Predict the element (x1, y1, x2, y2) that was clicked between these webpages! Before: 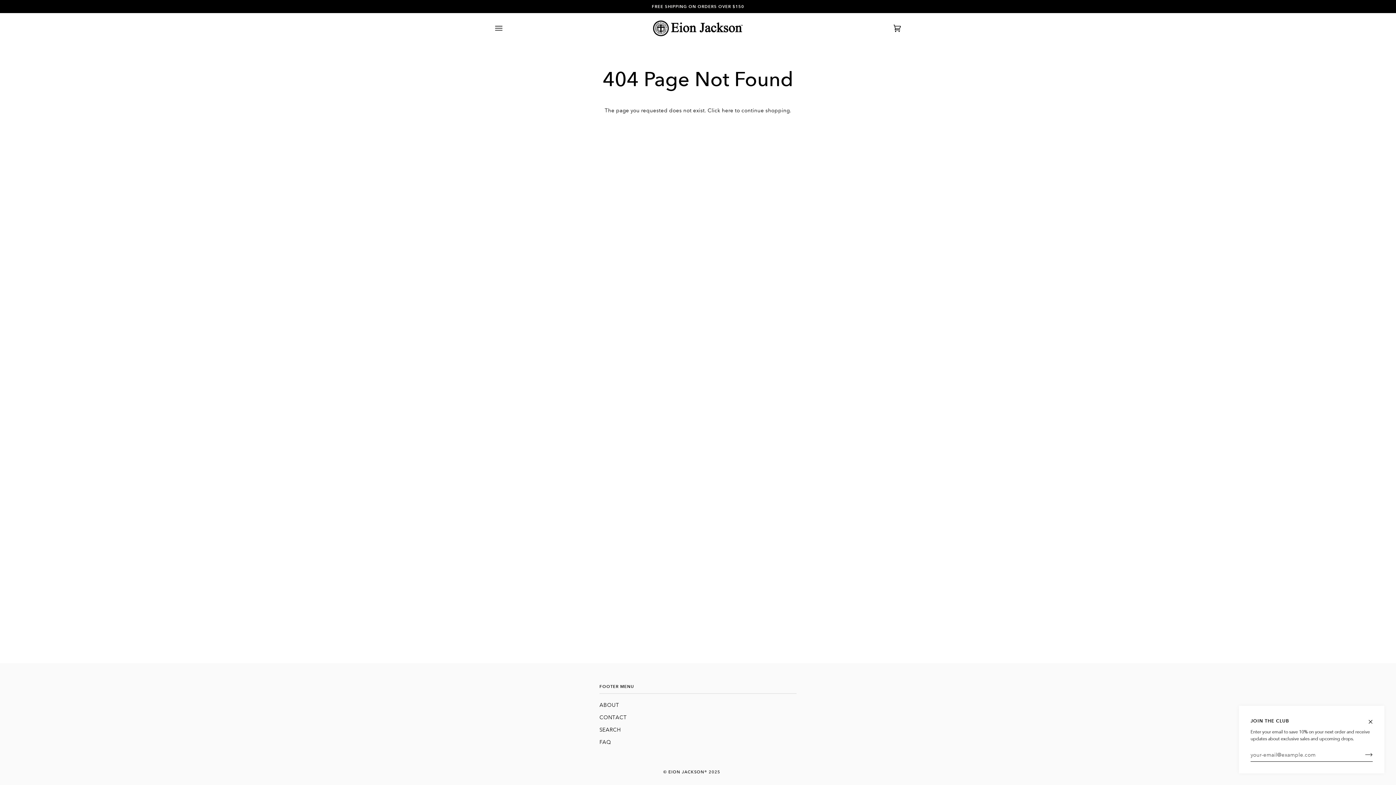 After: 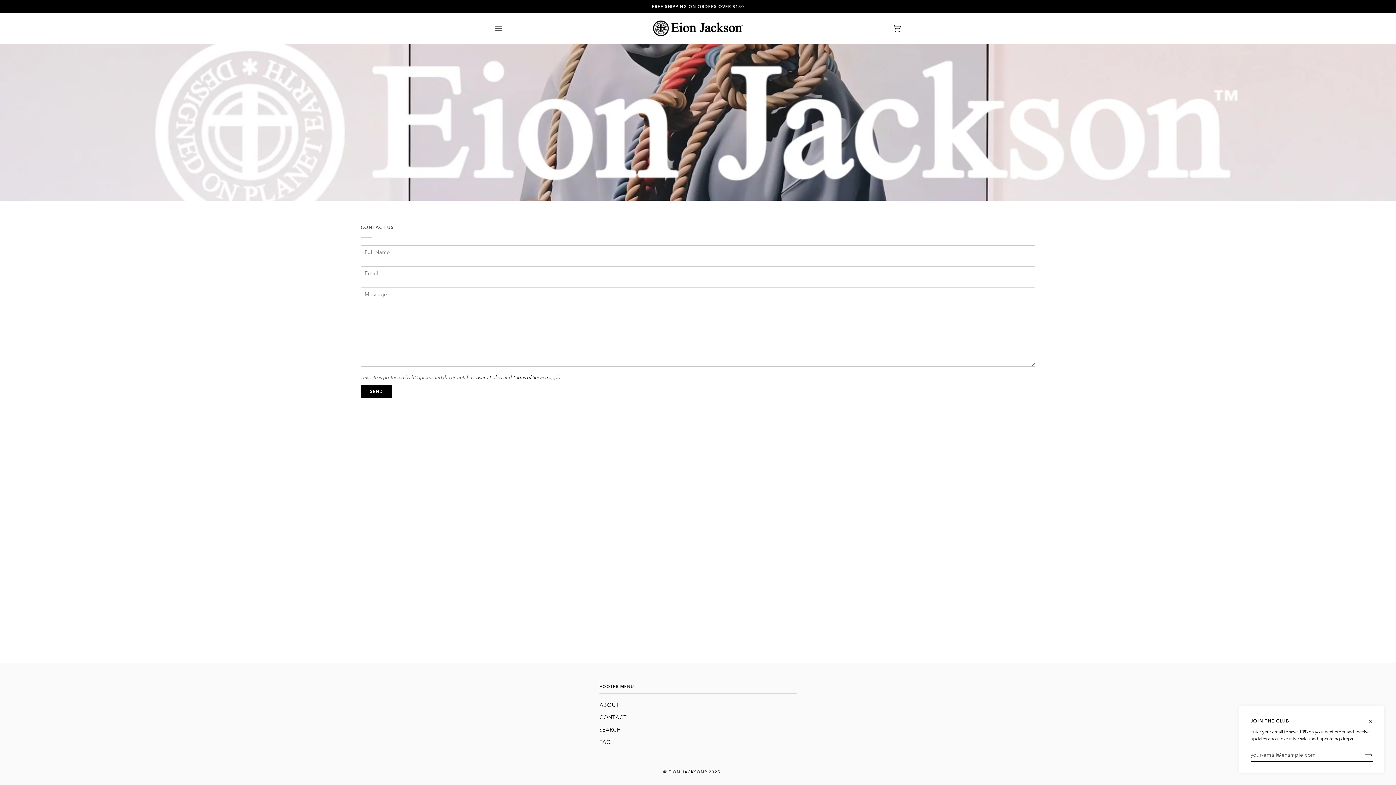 Action: label: CONTACT bbox: (599, 714, 626, 721)